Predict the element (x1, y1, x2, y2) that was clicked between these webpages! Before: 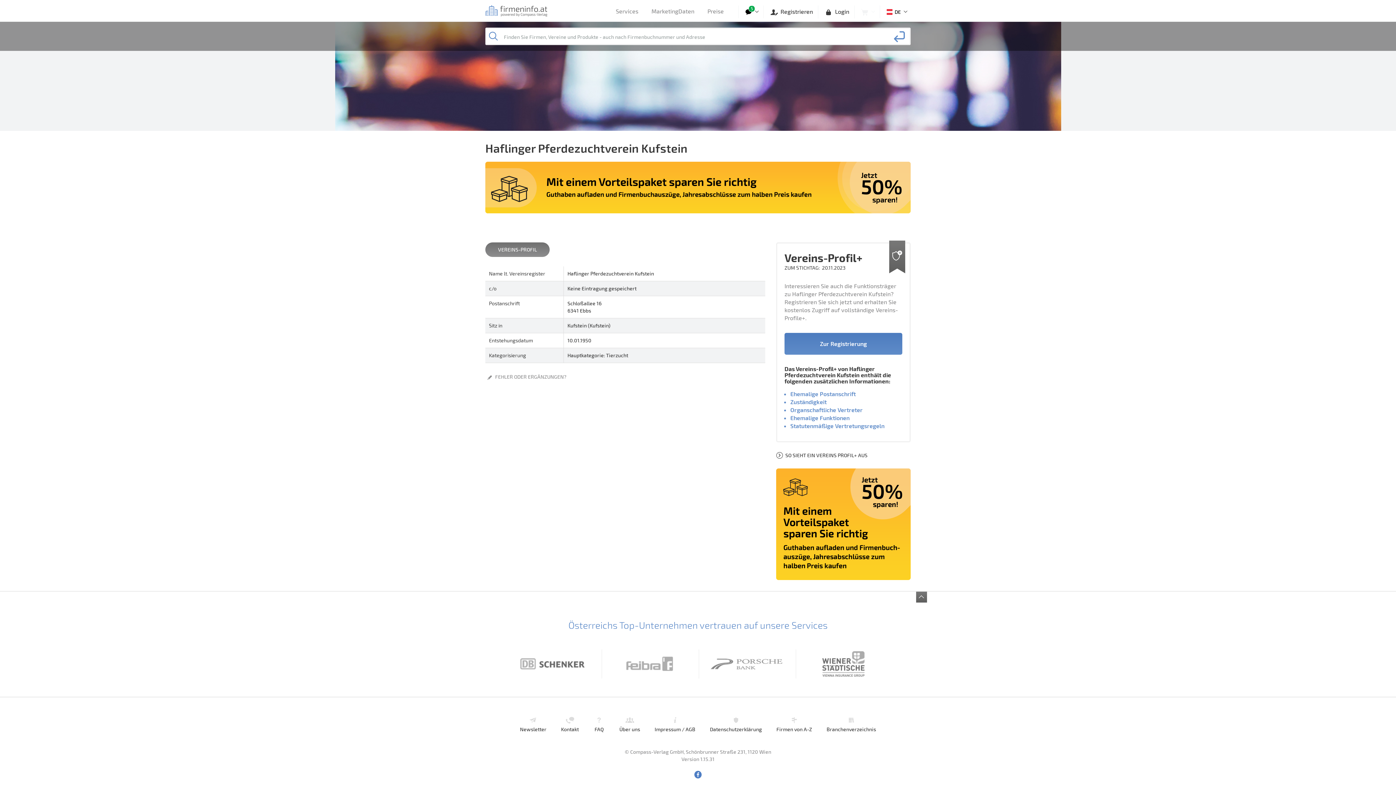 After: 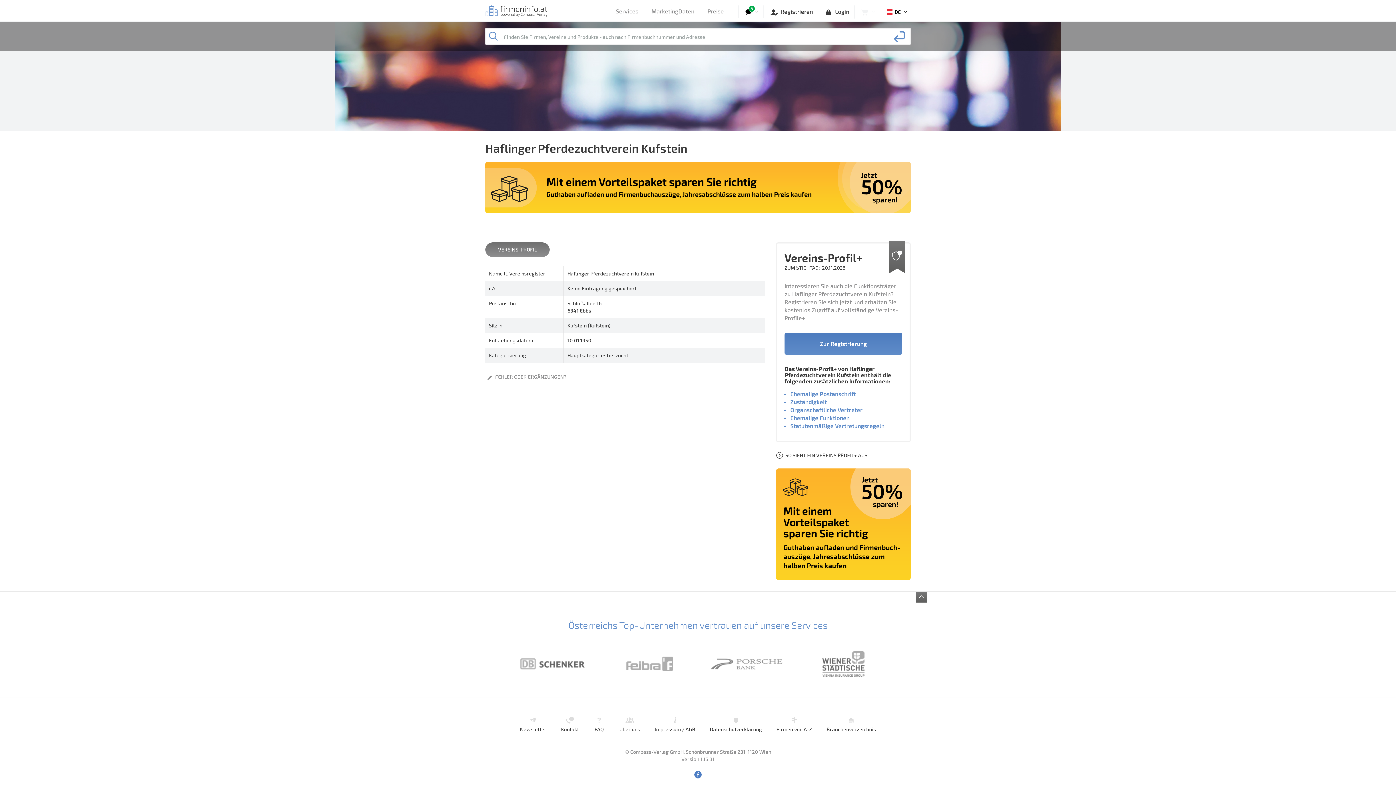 Action: bbox: (916, 429, 927, 440)